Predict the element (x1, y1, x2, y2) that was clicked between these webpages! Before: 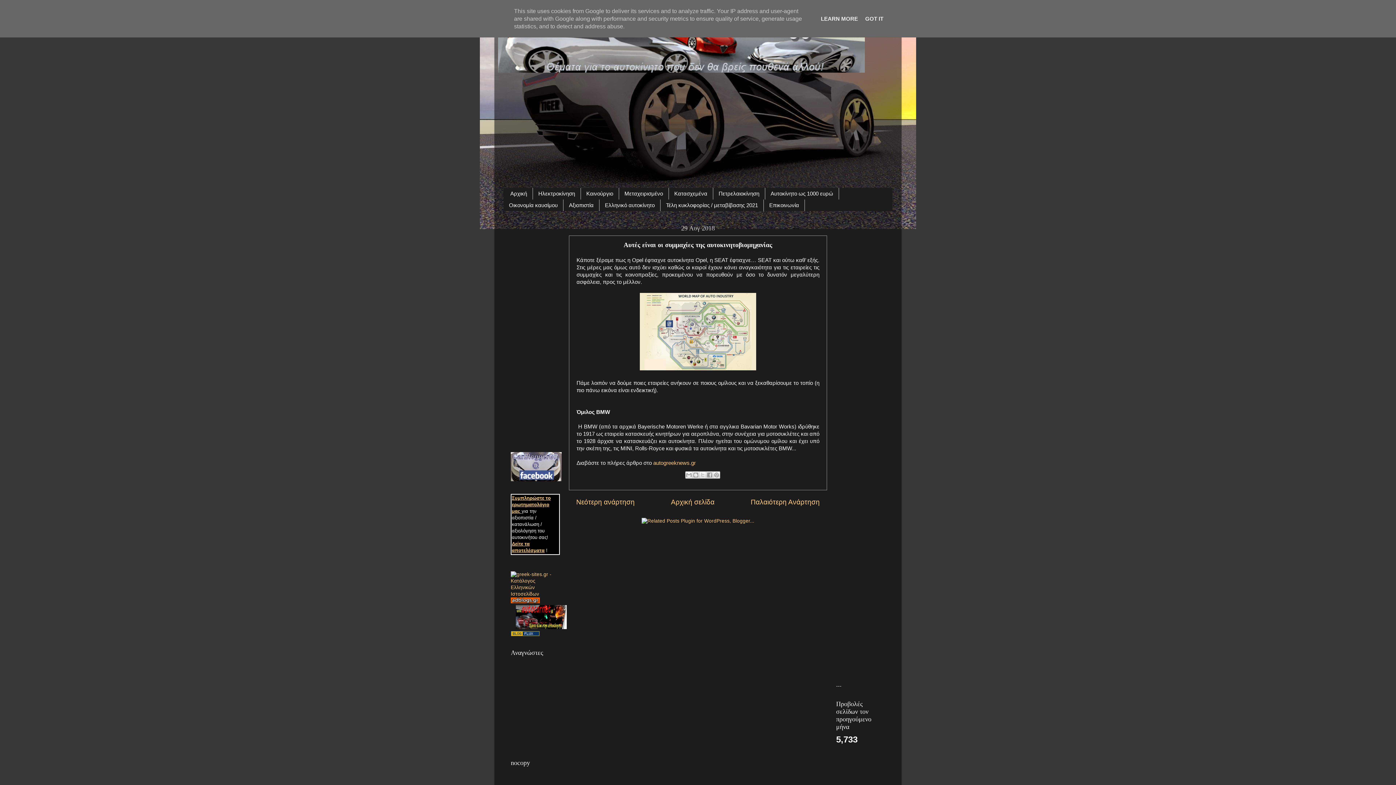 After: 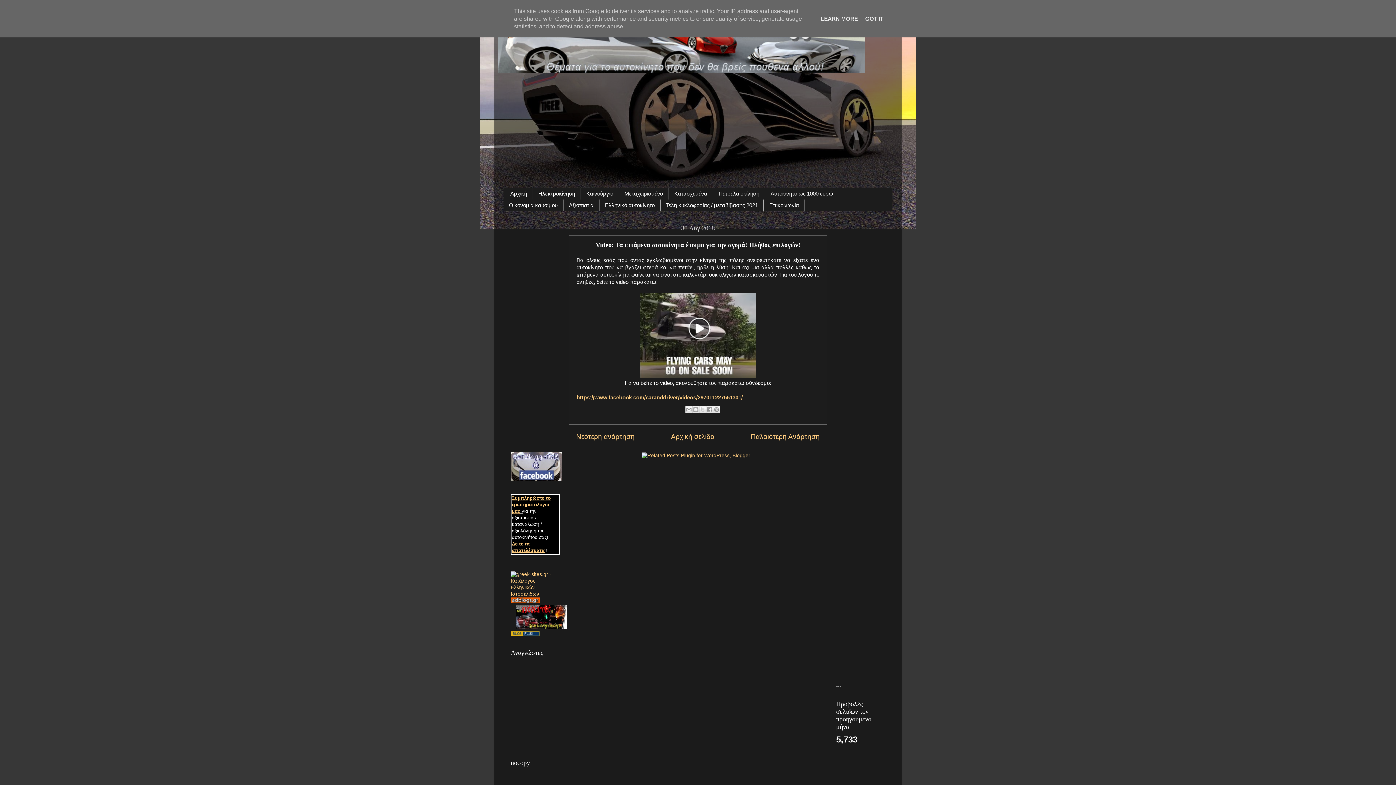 Action: bbox: (576, 498, 634, 506) label: Νεότερη ανάρτηση